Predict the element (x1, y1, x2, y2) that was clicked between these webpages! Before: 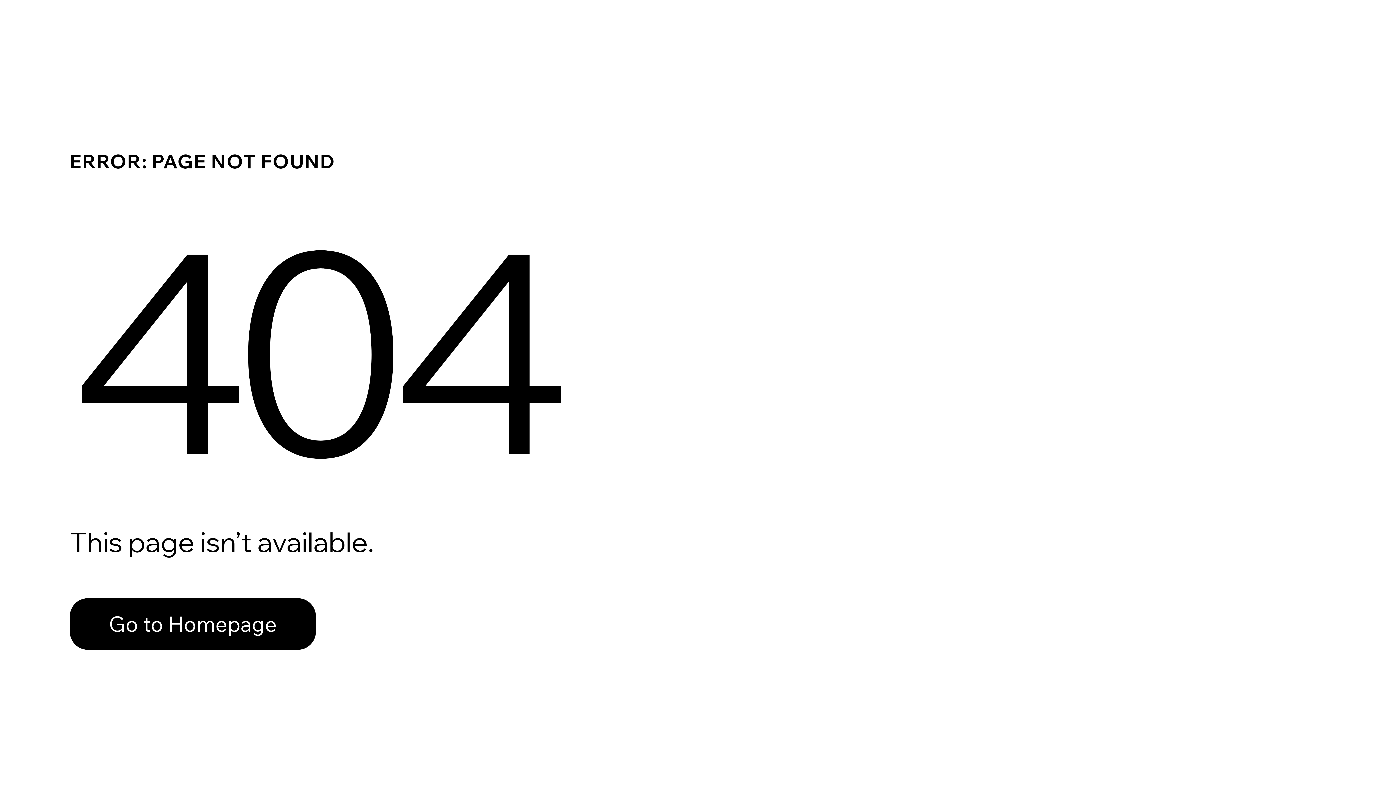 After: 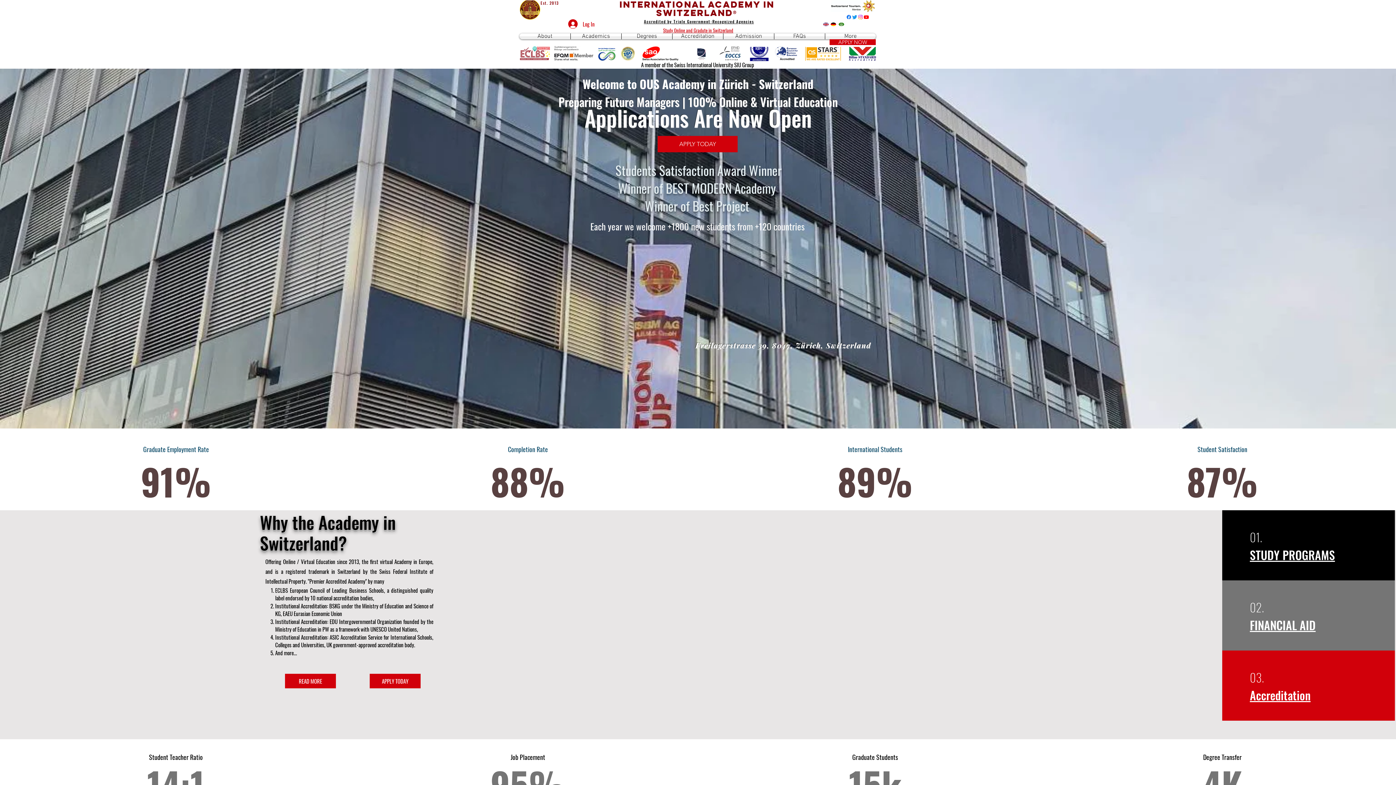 Action: bbox: (69, 598, 316, 650) label: Go to Homepage